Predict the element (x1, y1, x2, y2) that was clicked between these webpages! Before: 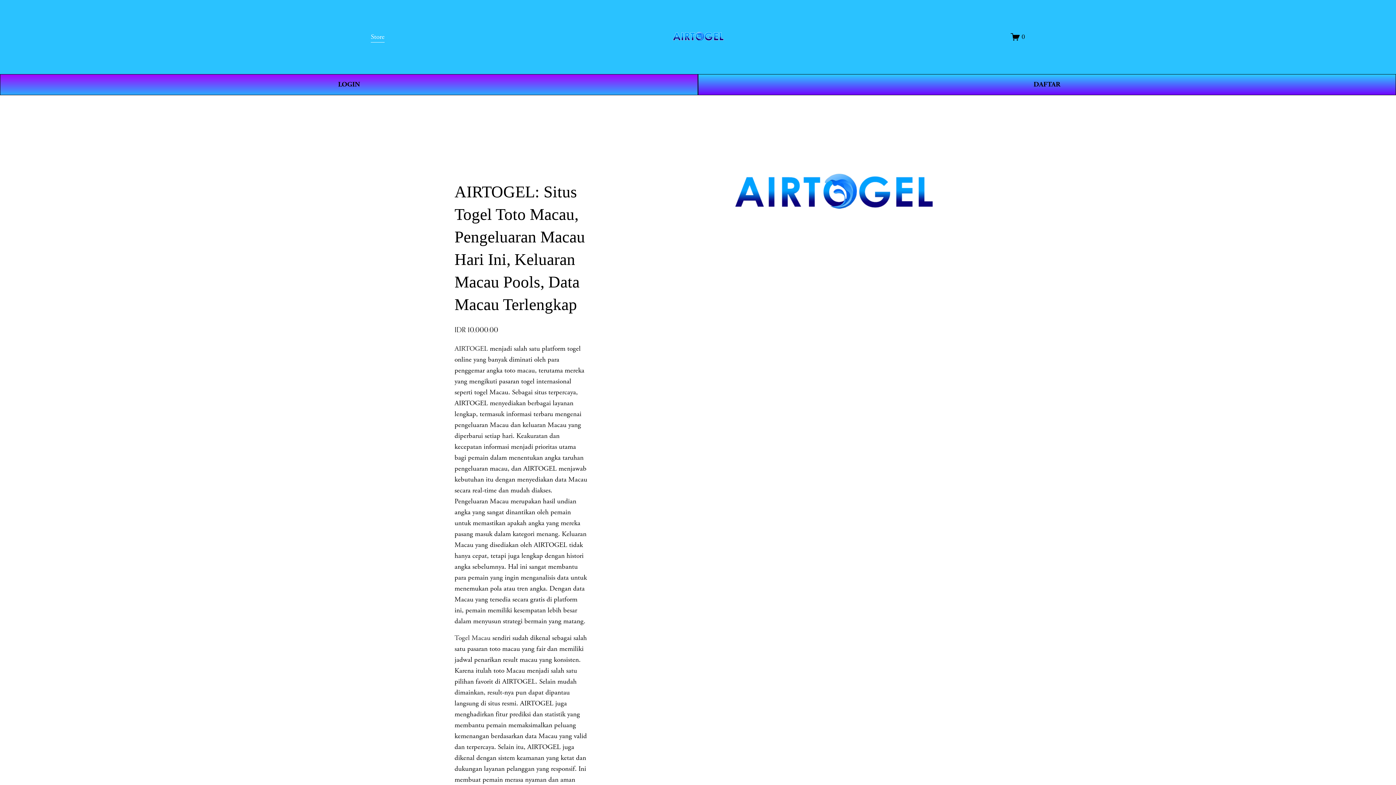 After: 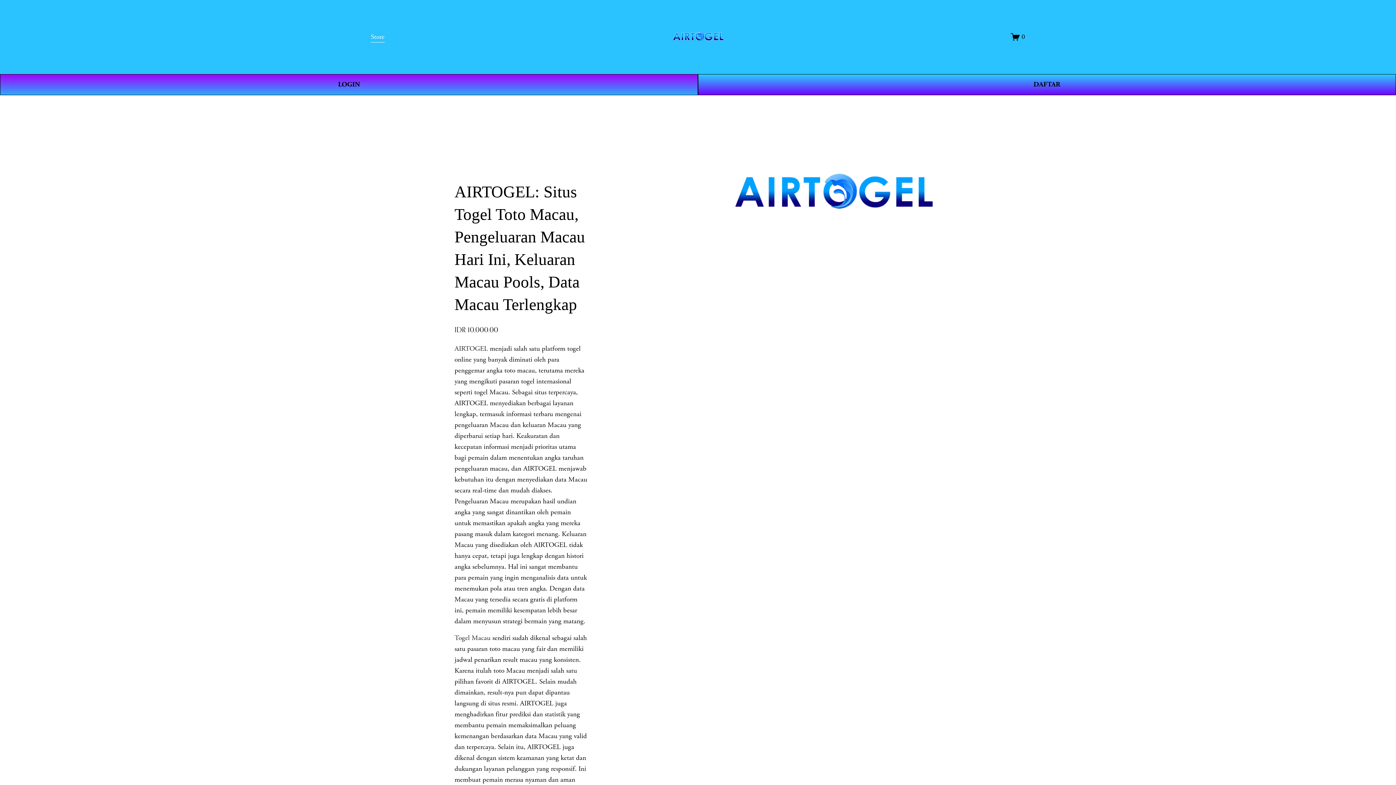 Action: bbox: (1011, 32, 1025, 41) label: 0